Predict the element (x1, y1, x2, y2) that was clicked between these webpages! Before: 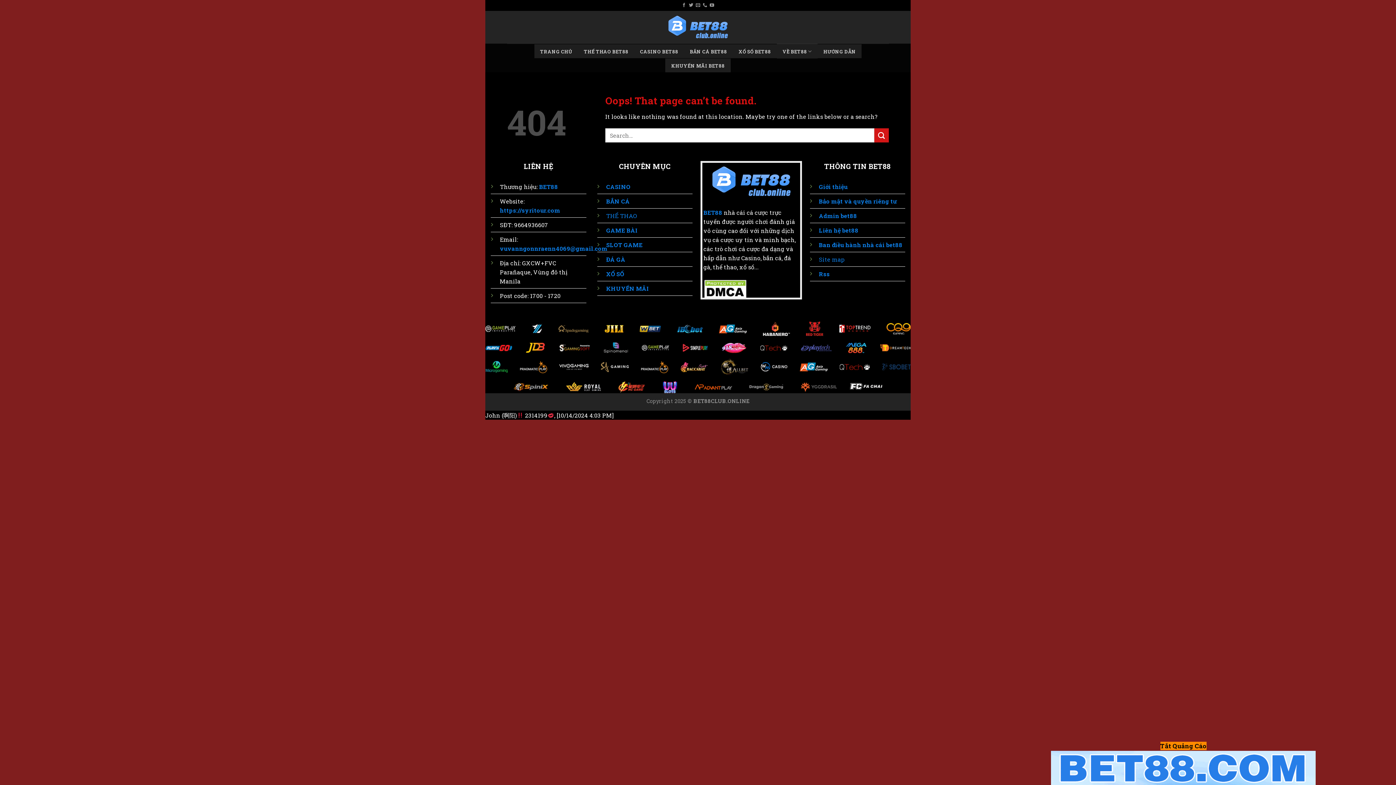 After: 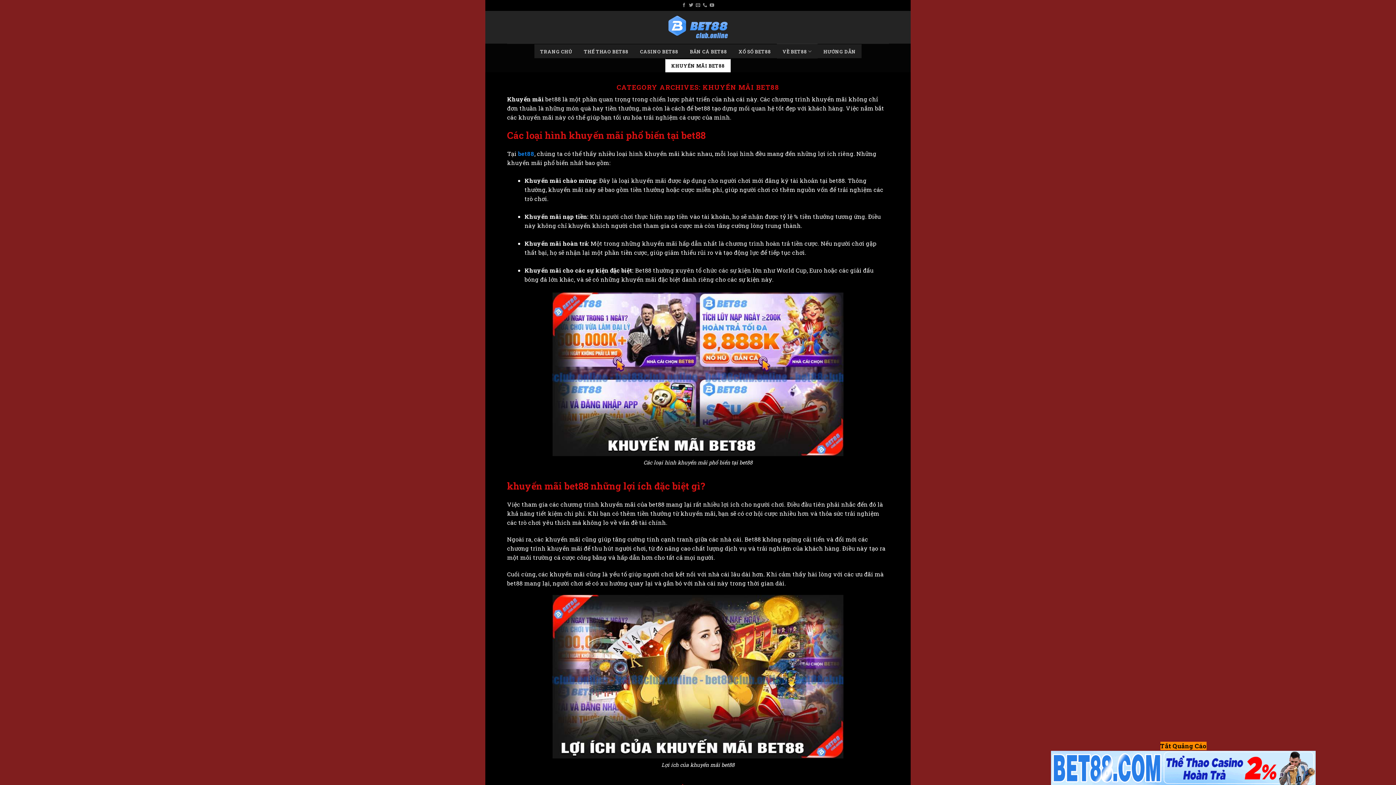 Action: label: KHUYẾN MÃI BET88 bbox: (665, 58, 730, 72)